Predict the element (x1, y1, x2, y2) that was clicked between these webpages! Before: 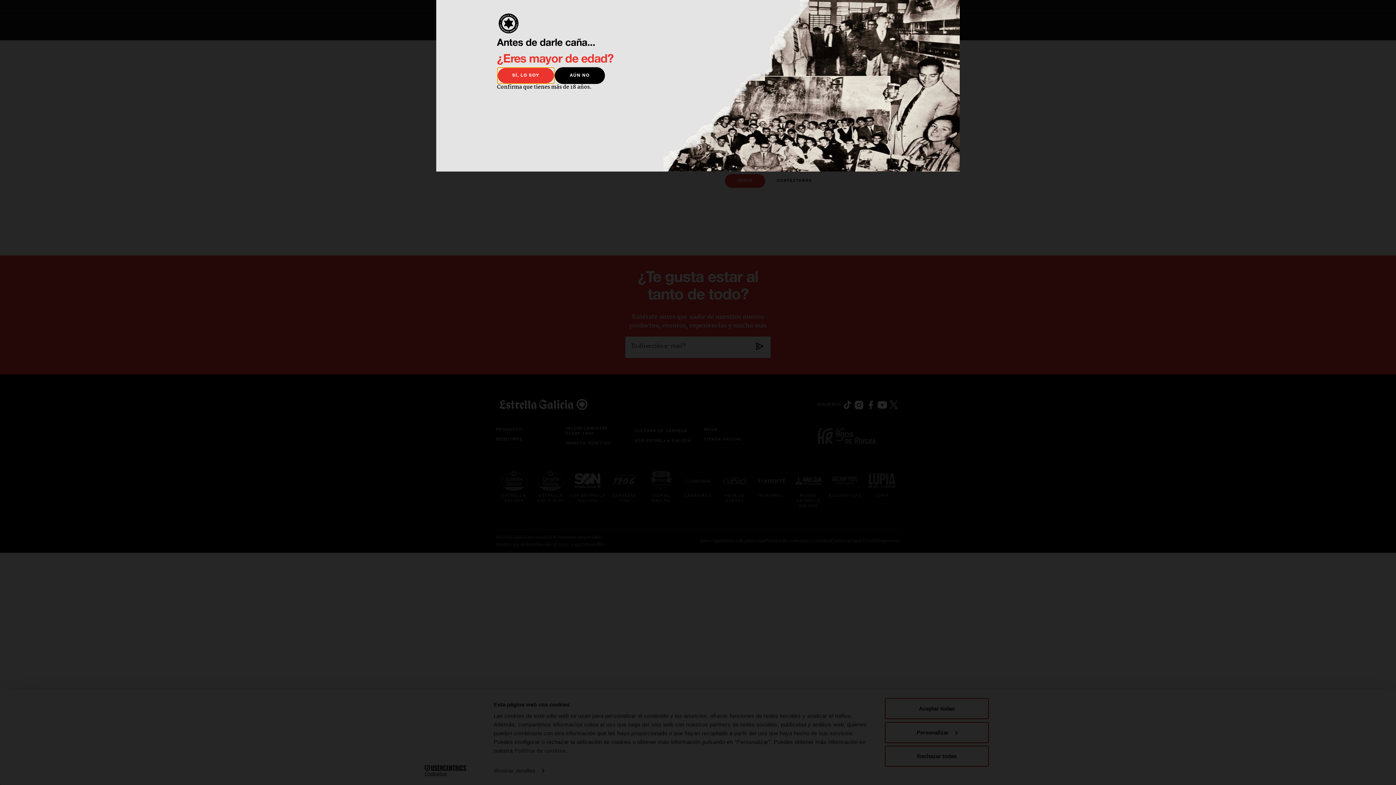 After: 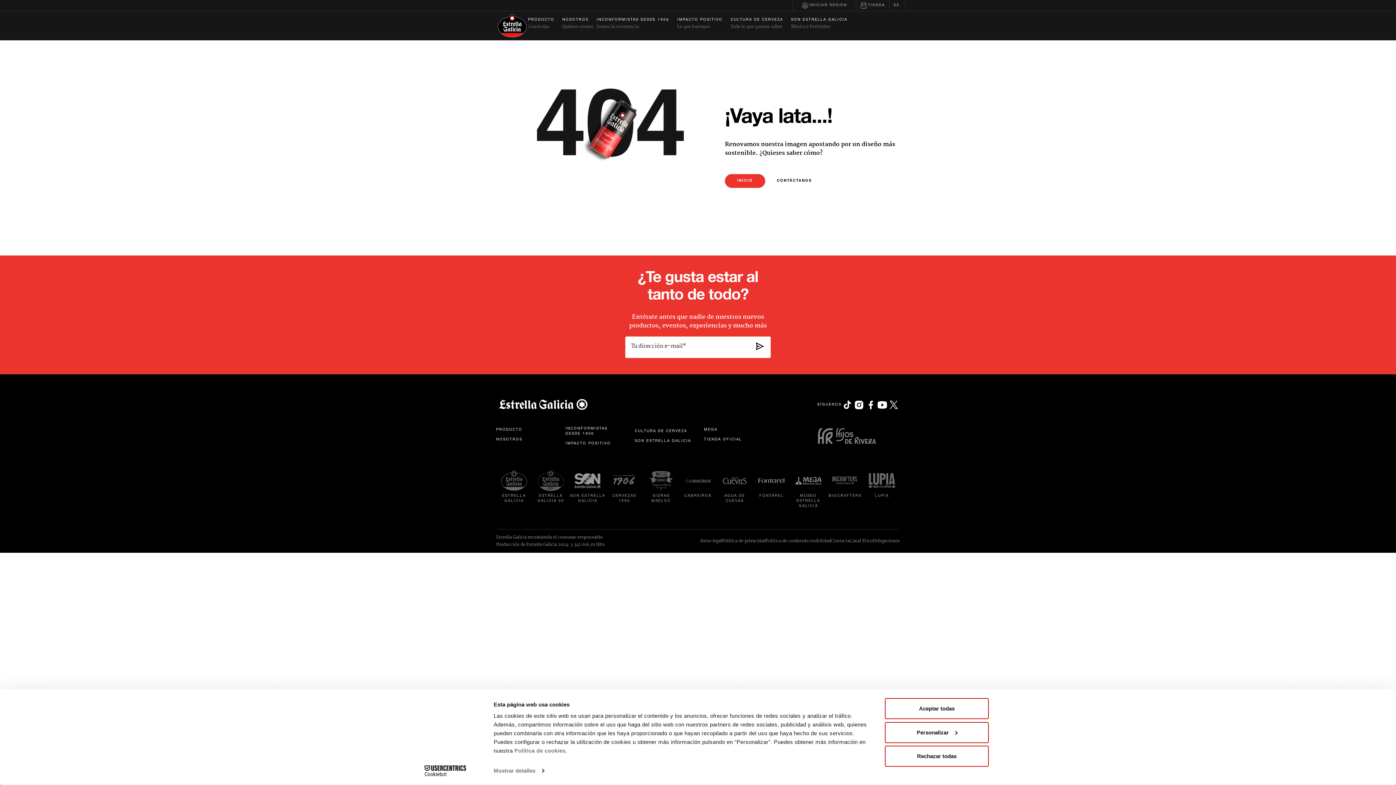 Action: label: SÍ, LO SOY bbox: (497, 67, 554, 84)